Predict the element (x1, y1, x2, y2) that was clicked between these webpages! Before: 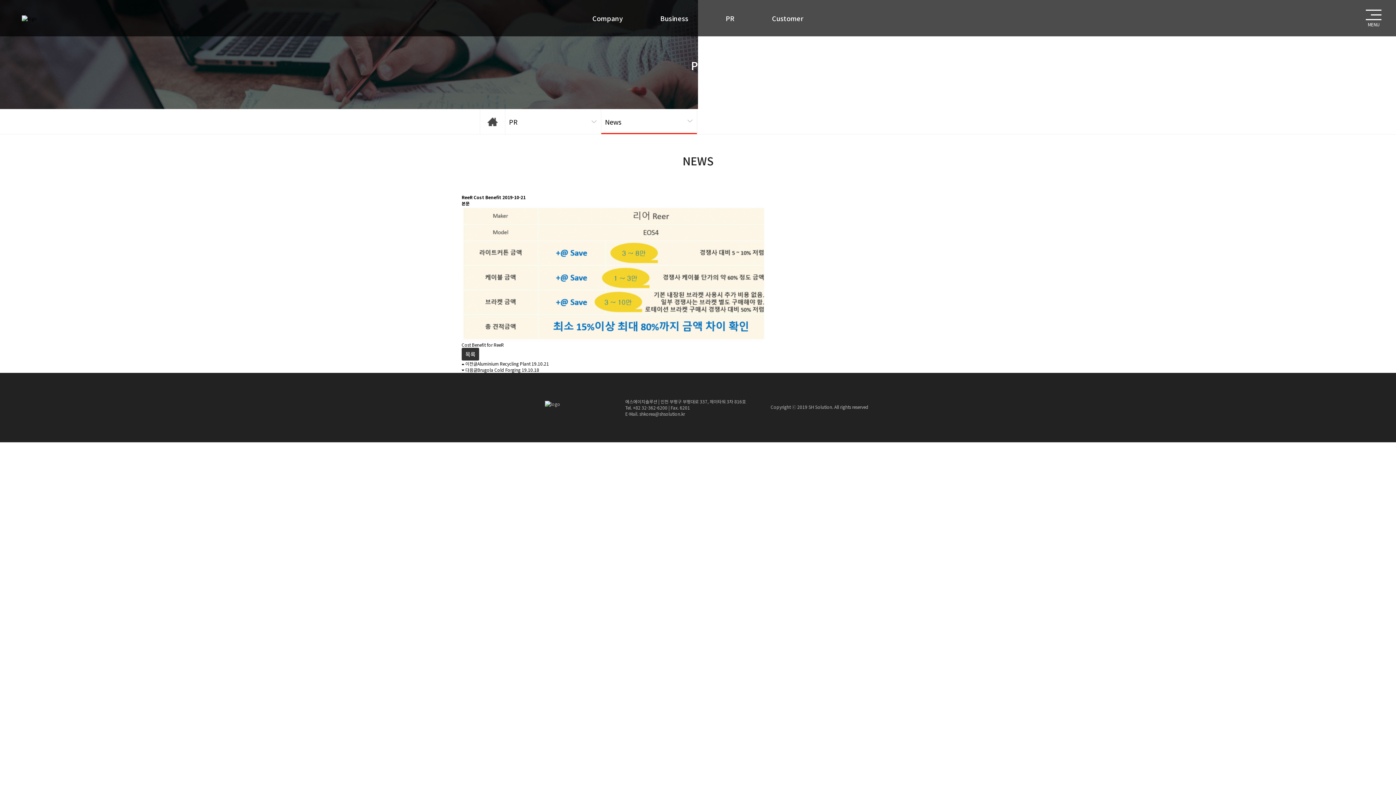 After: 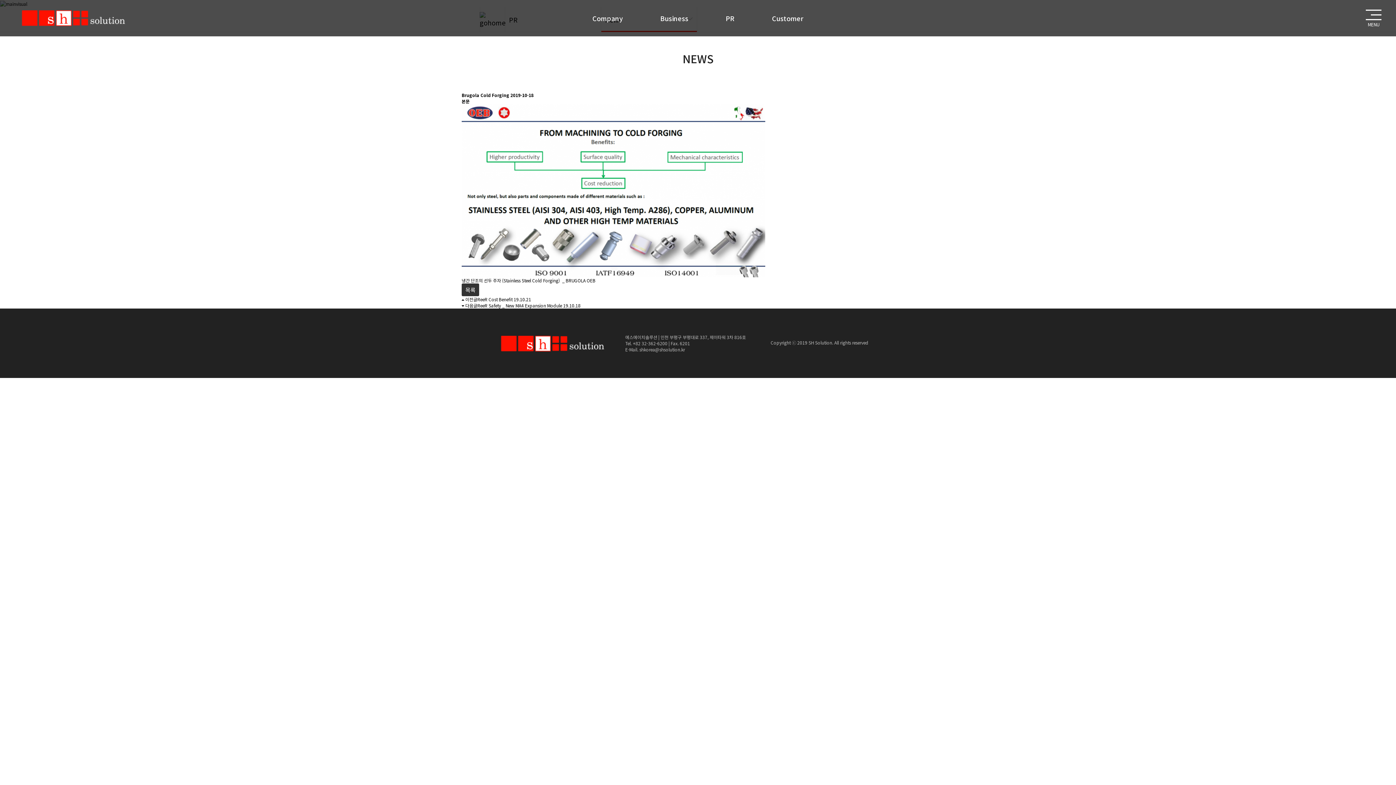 Action: bbox: (477, 366, 520, 373) label: Brugola Cold Forging